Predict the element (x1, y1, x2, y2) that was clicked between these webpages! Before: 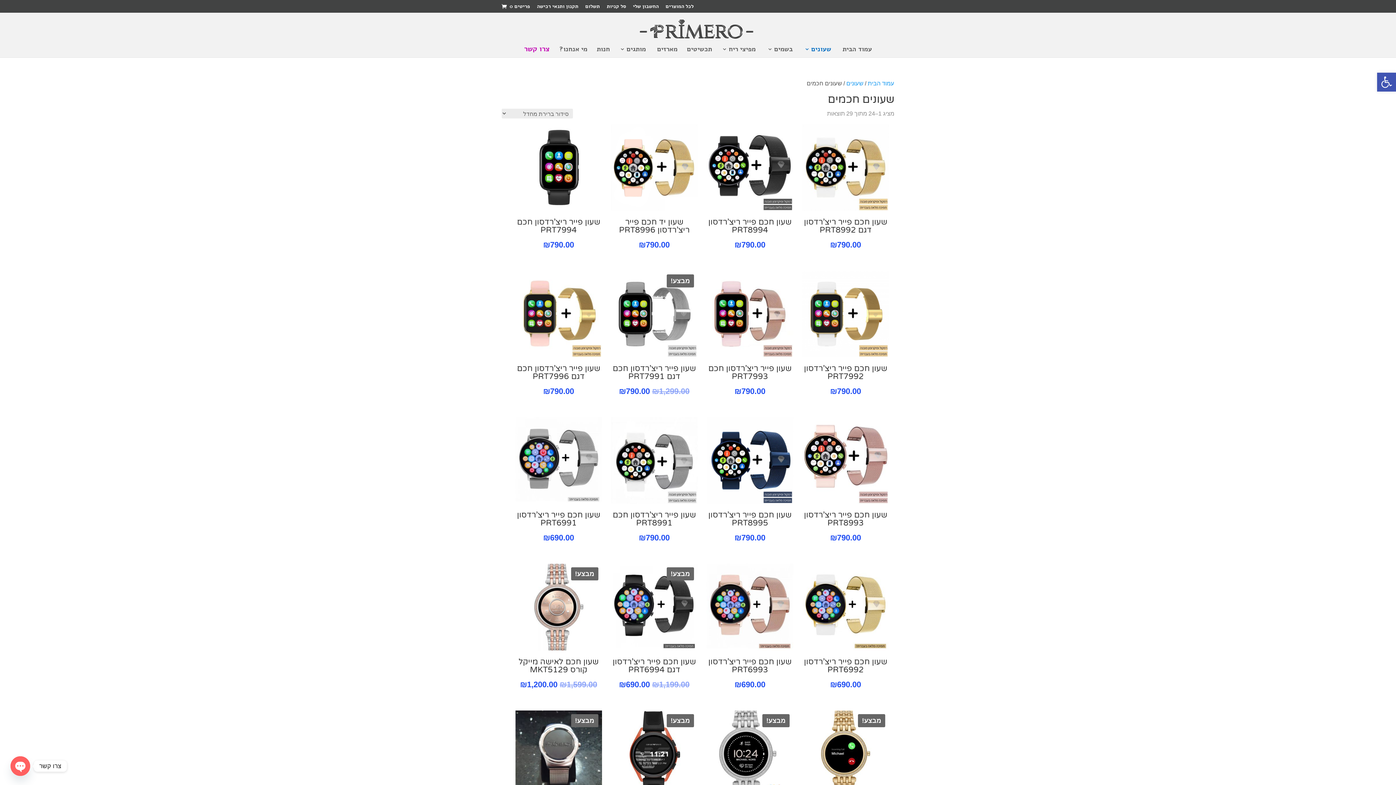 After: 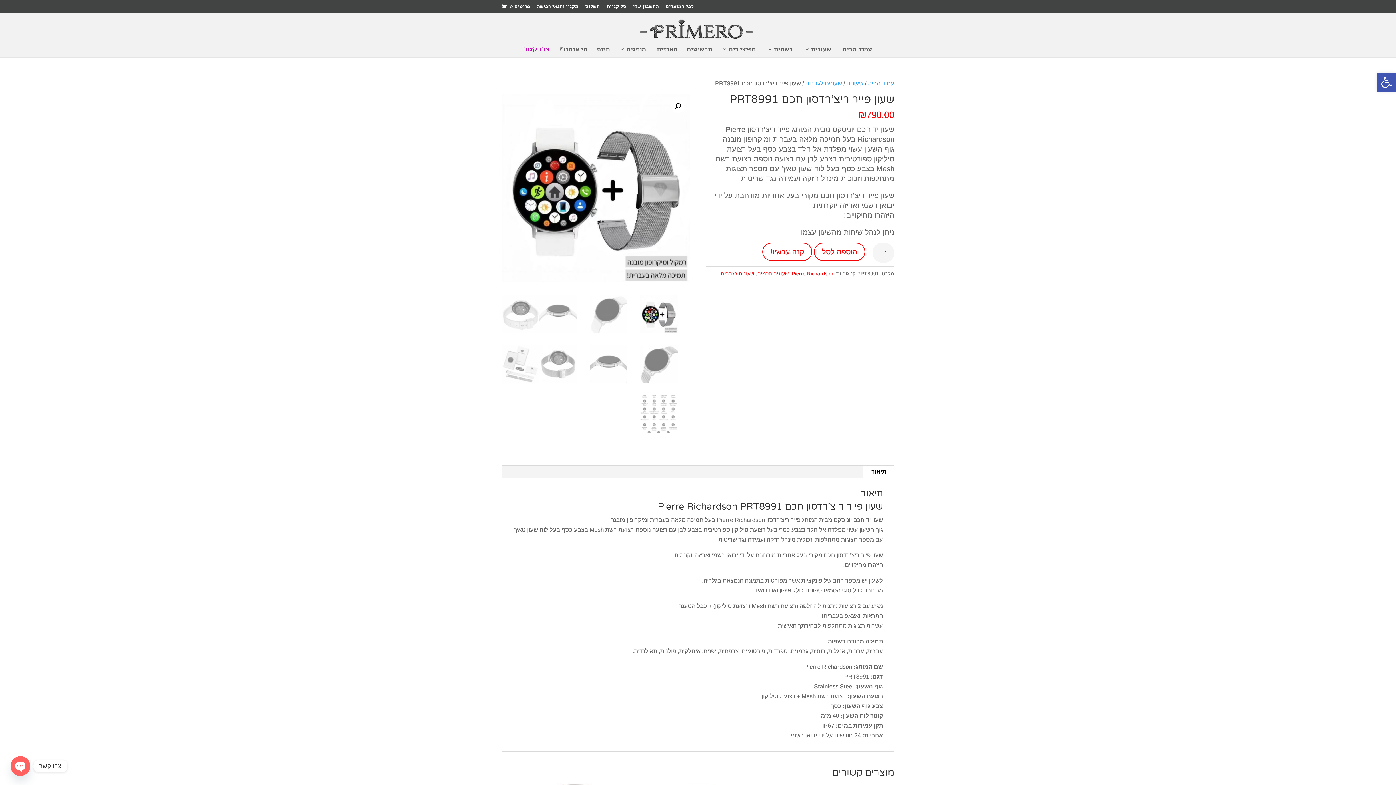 Action: bbox: (611, 417, 697, 544) label: שעון פייר ריצ’רדסון חכם PRT8991
₪790.00